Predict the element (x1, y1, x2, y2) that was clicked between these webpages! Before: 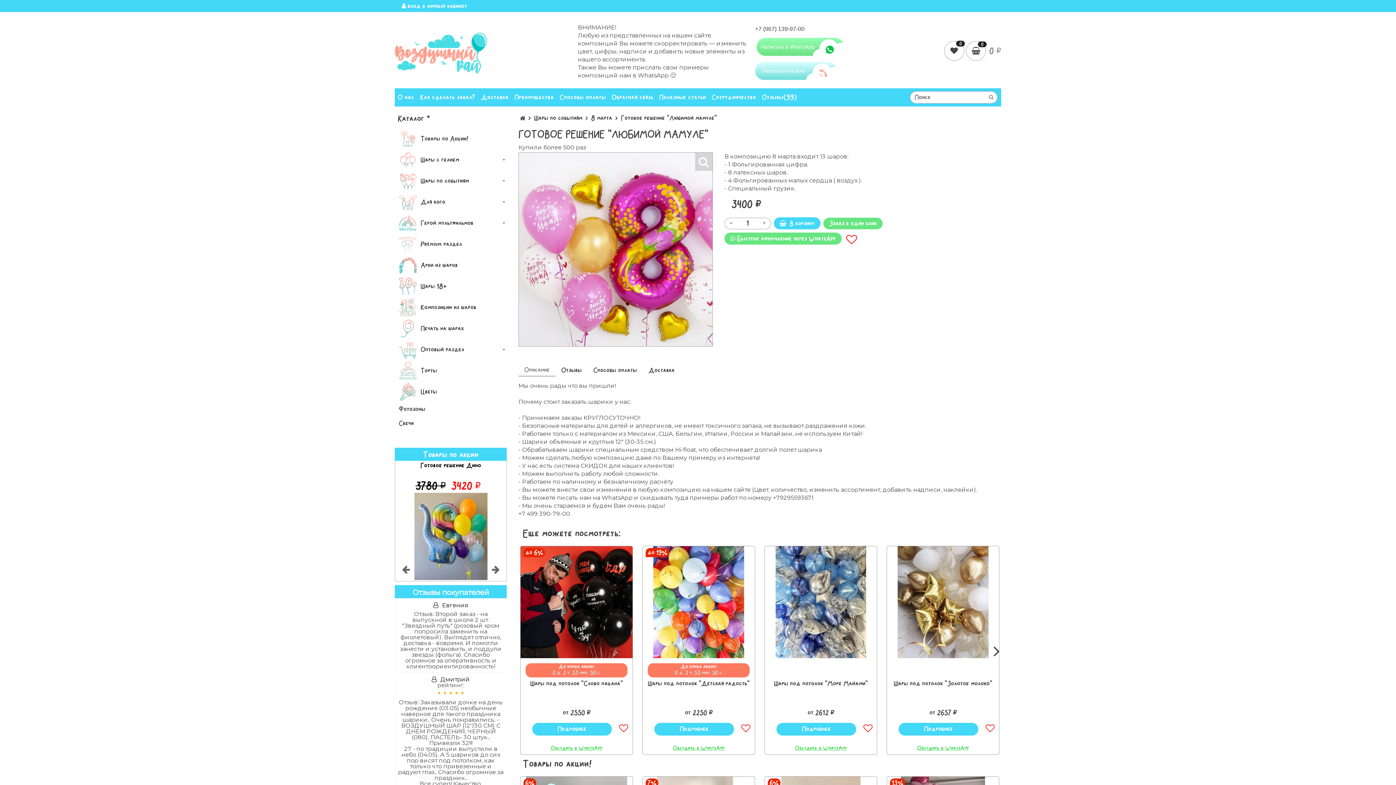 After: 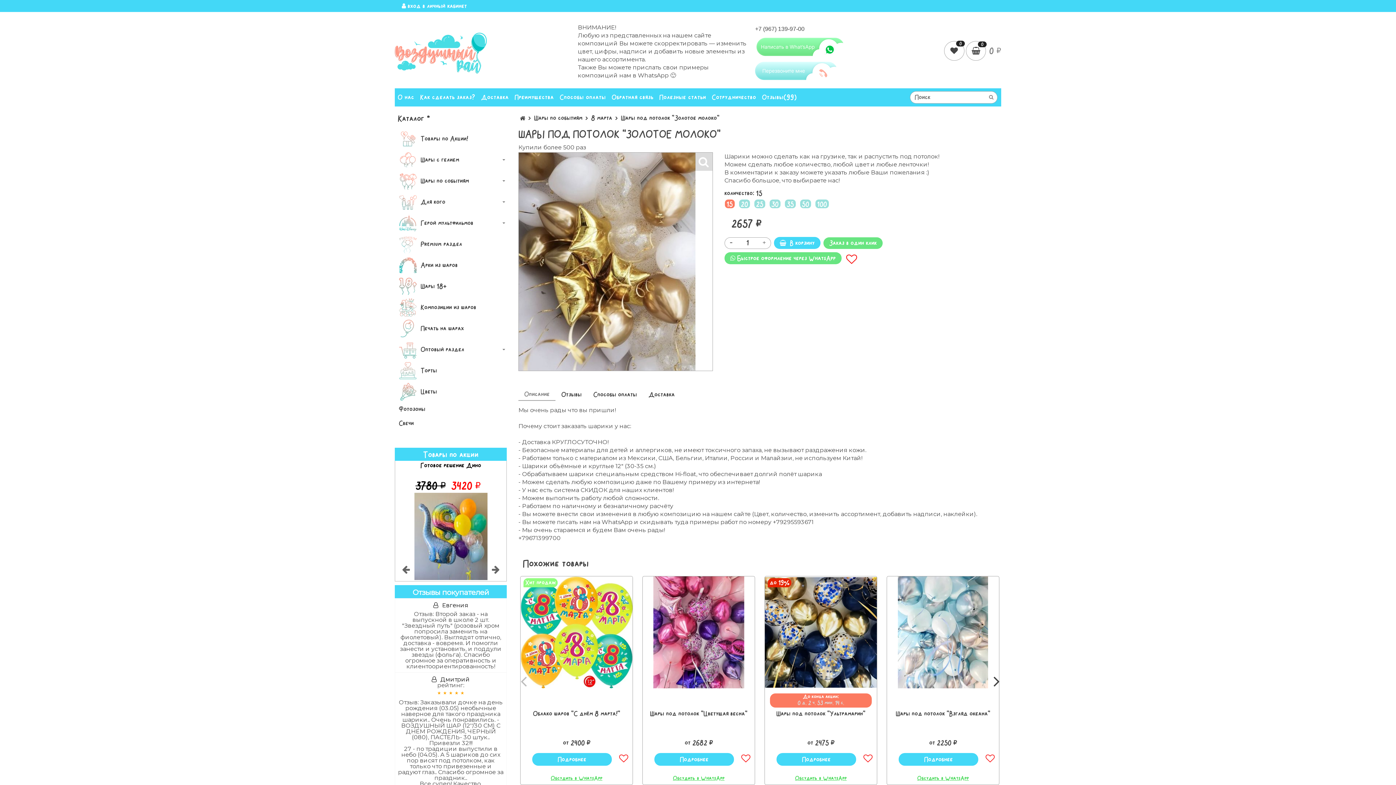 Action: bbox: (898, 723, 978, 736) label: Подробнее